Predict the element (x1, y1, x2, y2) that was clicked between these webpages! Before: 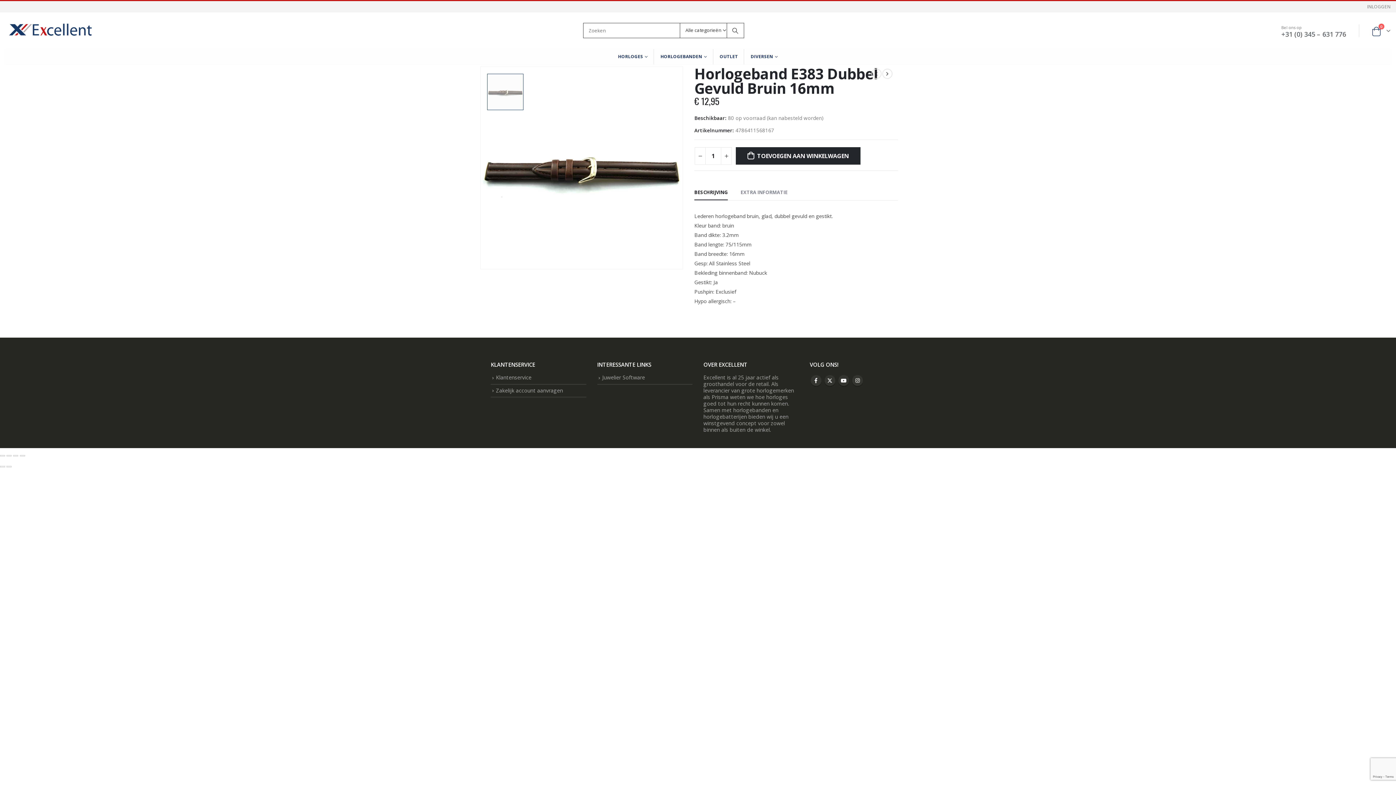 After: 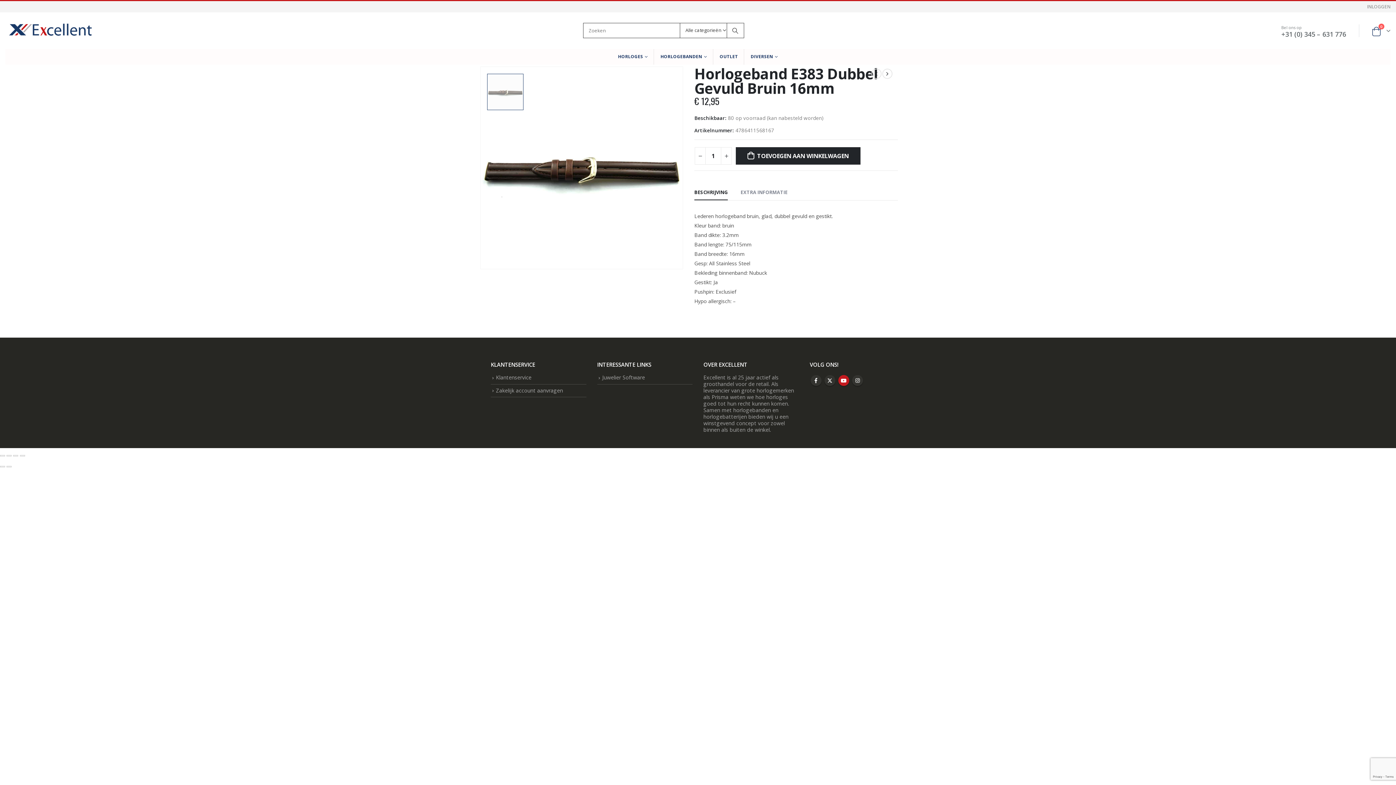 Action: bbox: (838, 375, 849, 386) label: Youtube